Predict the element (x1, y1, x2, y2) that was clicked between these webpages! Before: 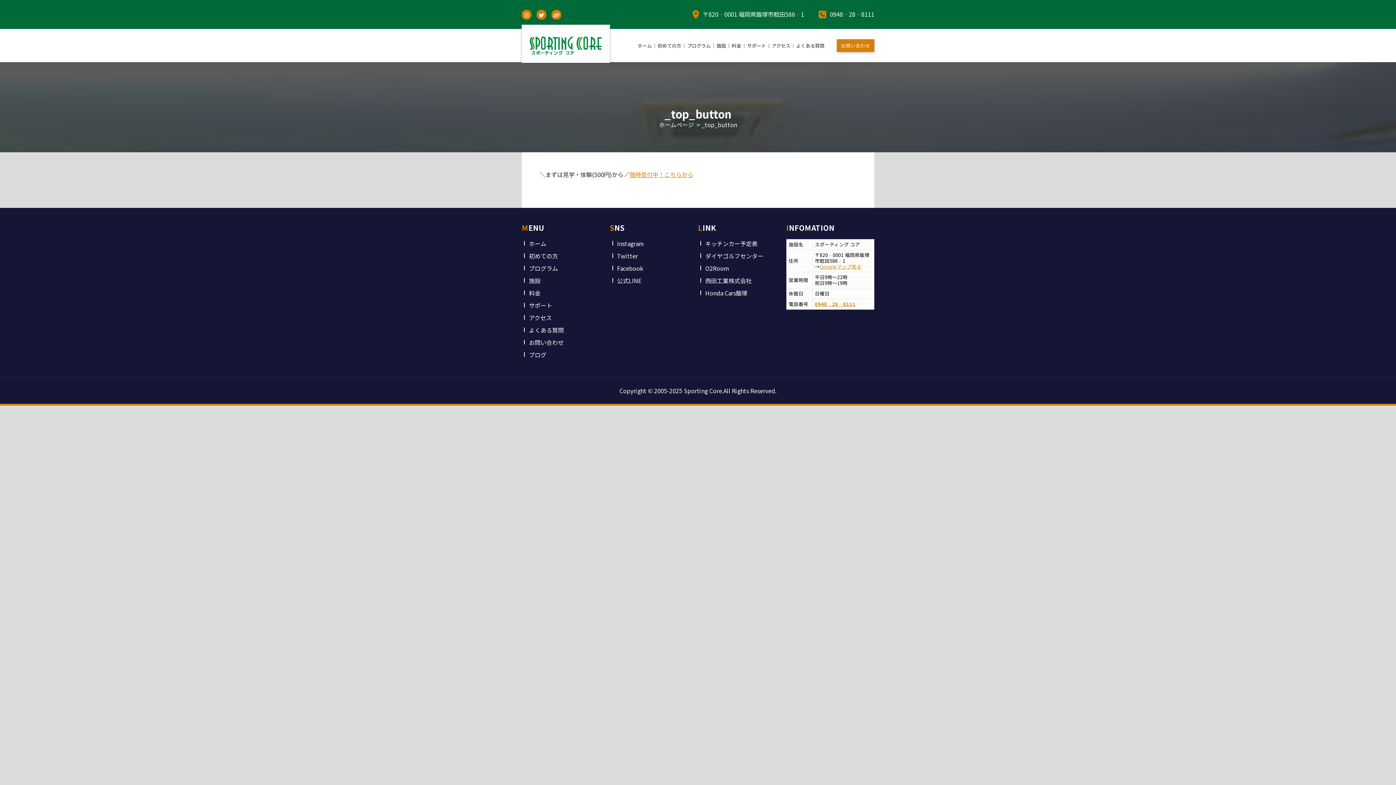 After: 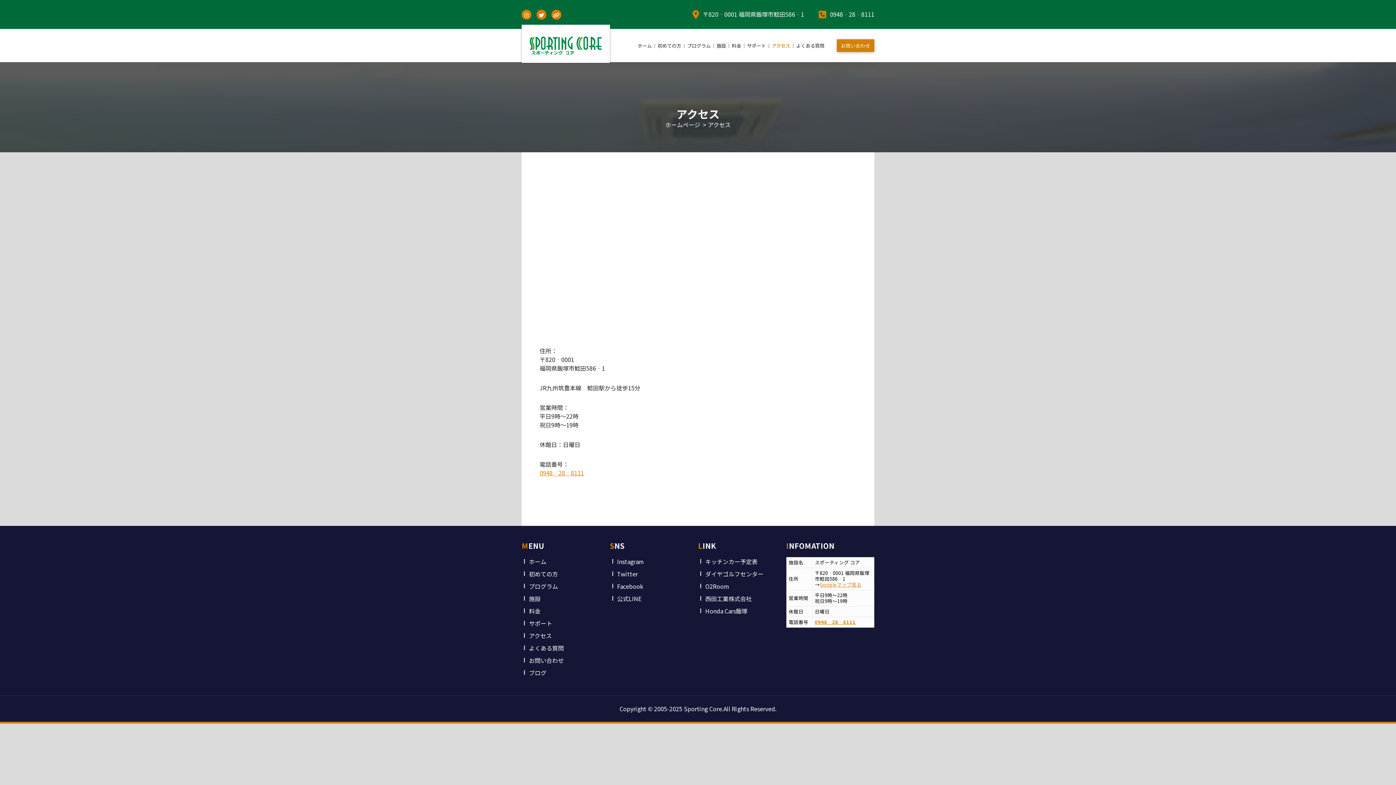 Action: label: アクセス bbox: (768, 37, 793, 53)